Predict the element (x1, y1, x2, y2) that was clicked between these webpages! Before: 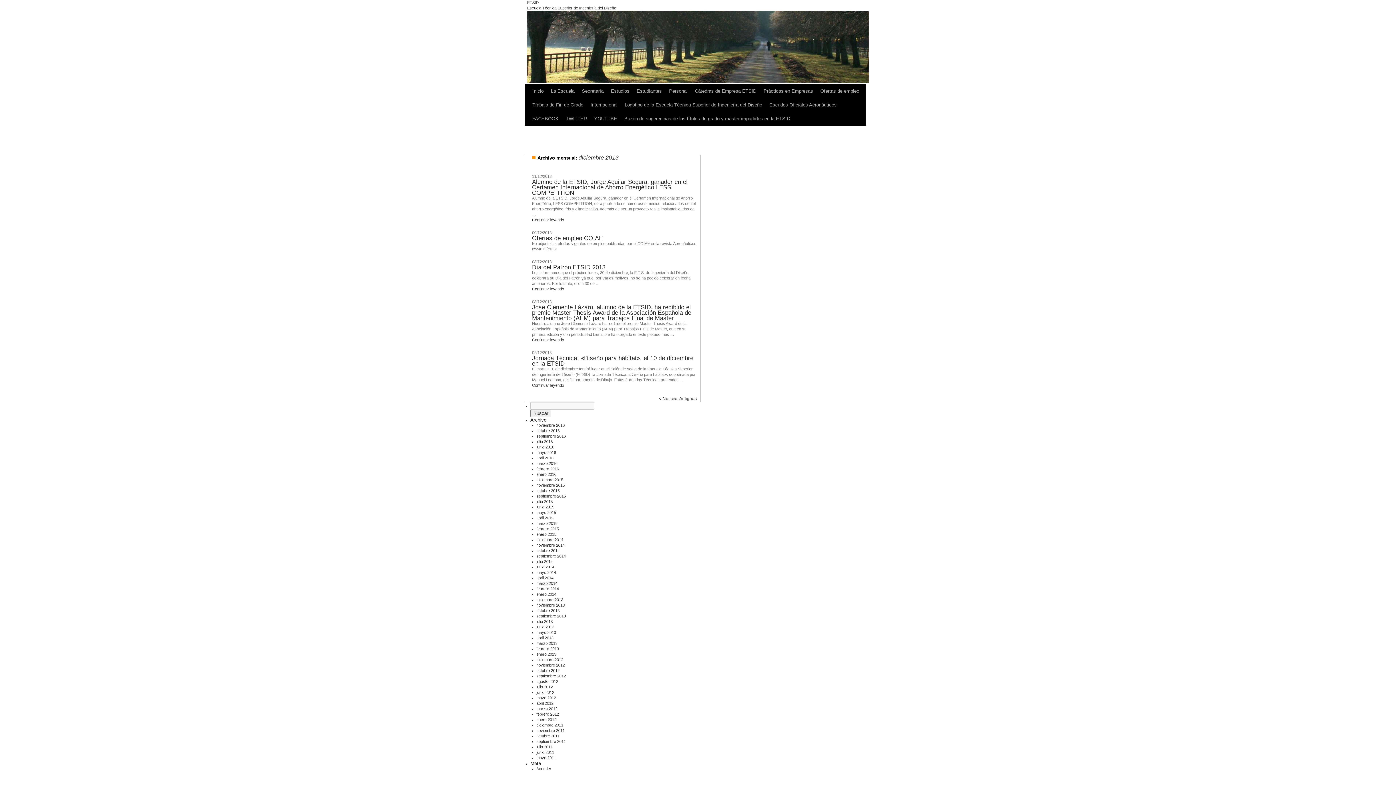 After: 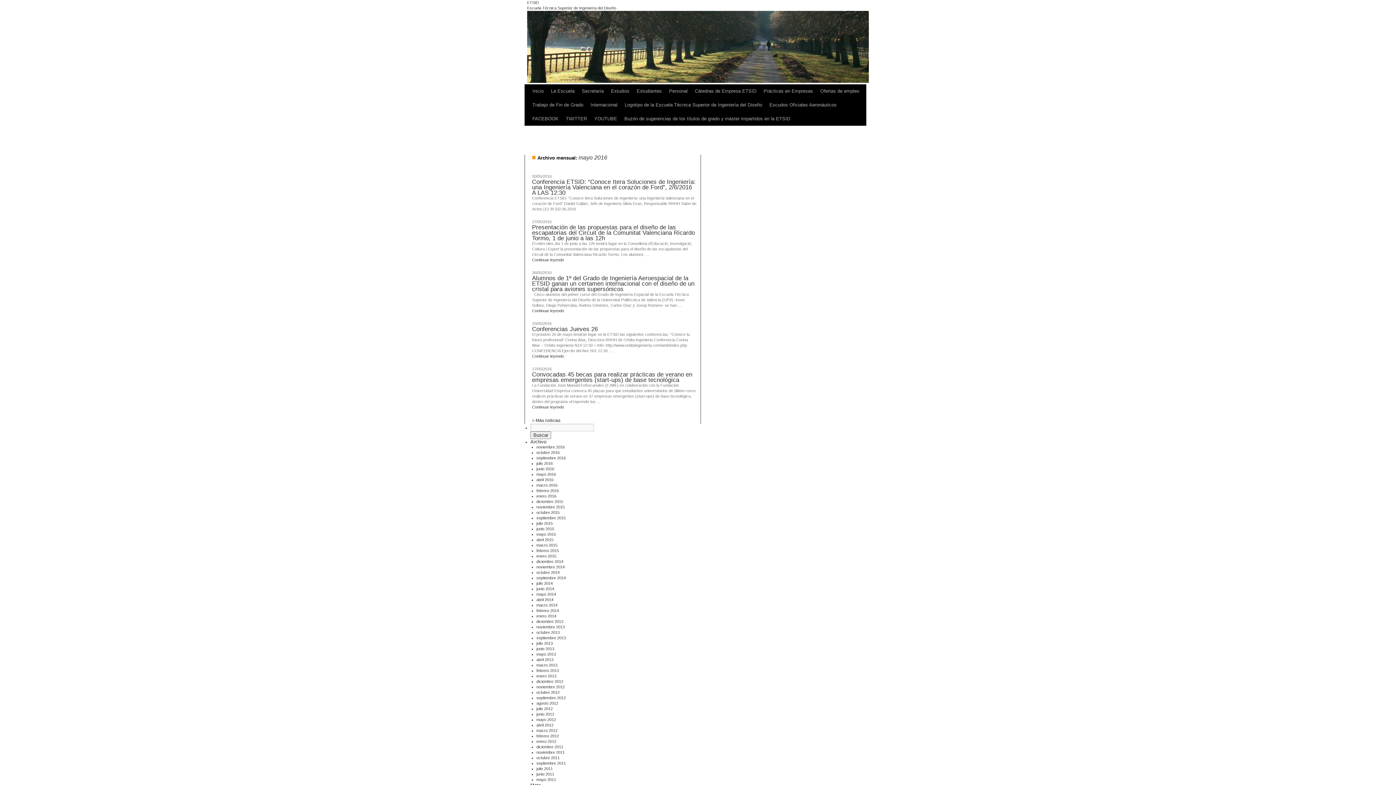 Action: label: mayo 2016 bbox: (536, 450, 556, 454)